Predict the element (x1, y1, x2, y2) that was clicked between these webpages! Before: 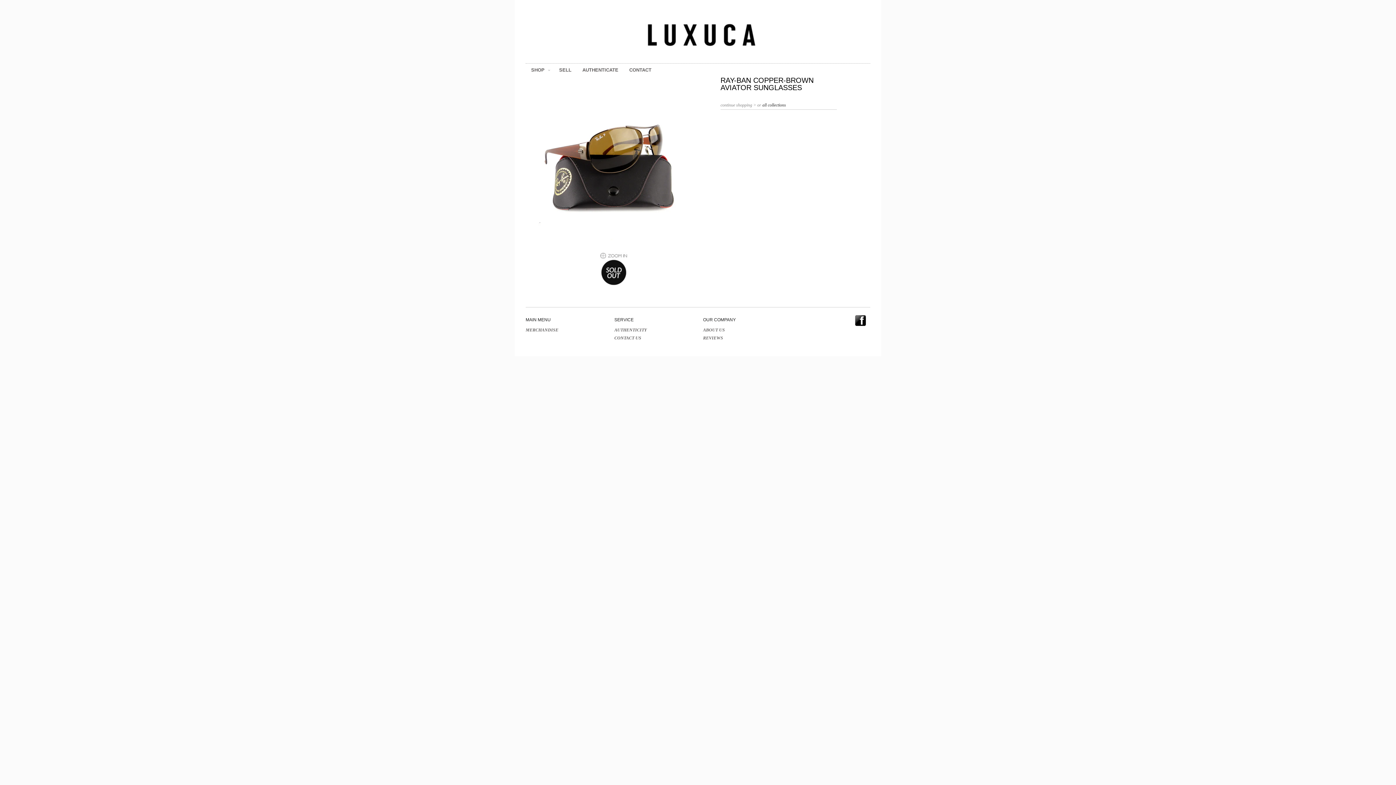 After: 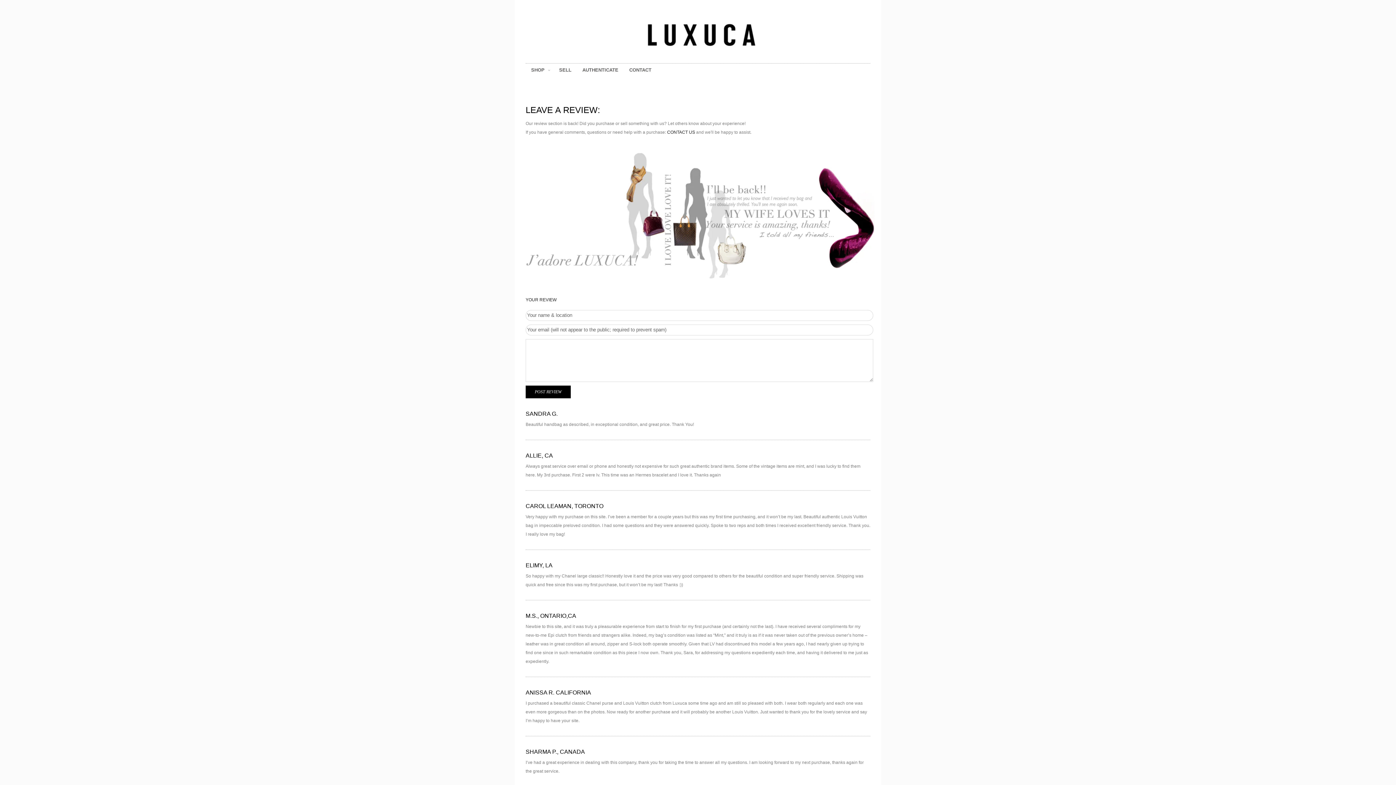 Action: bbox: (703, 334, 786, 342) label: REVIEWS